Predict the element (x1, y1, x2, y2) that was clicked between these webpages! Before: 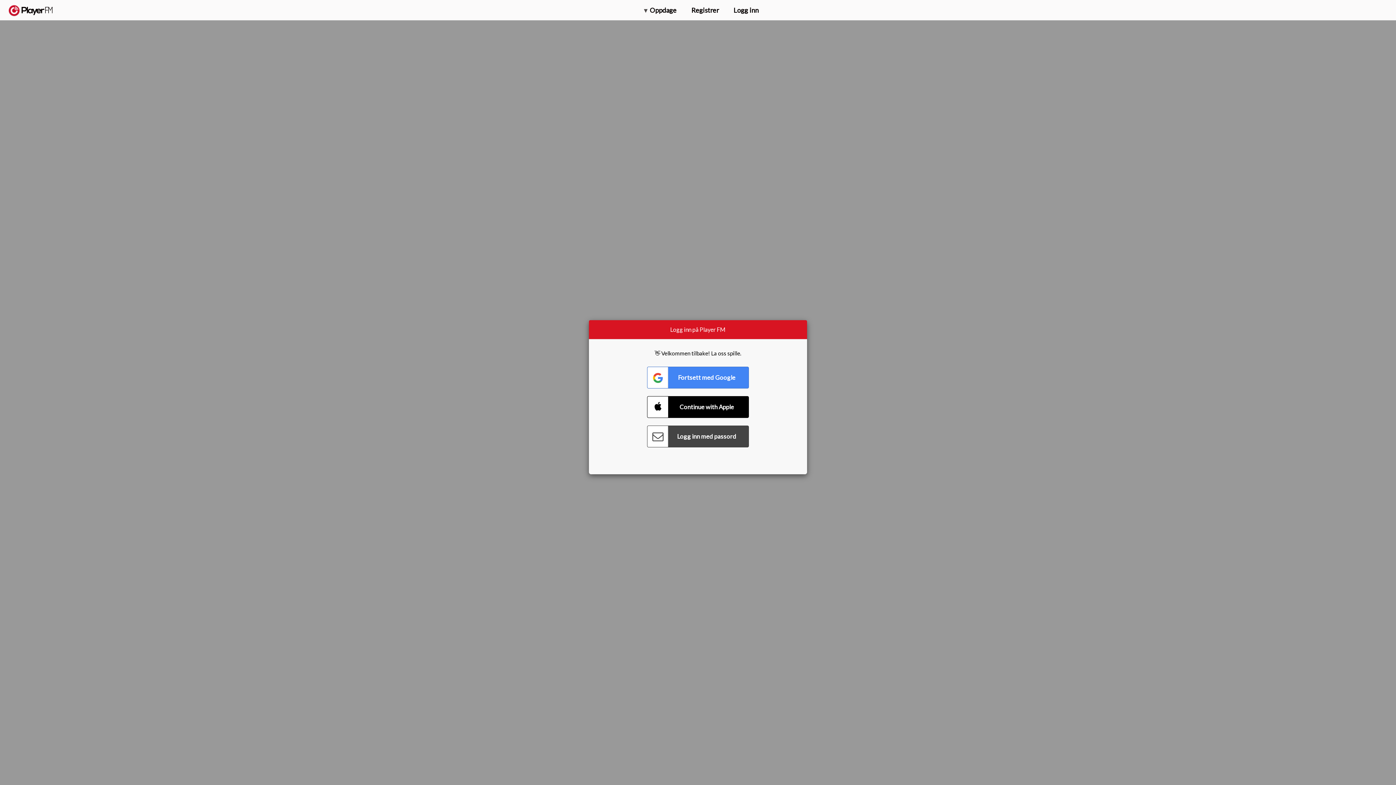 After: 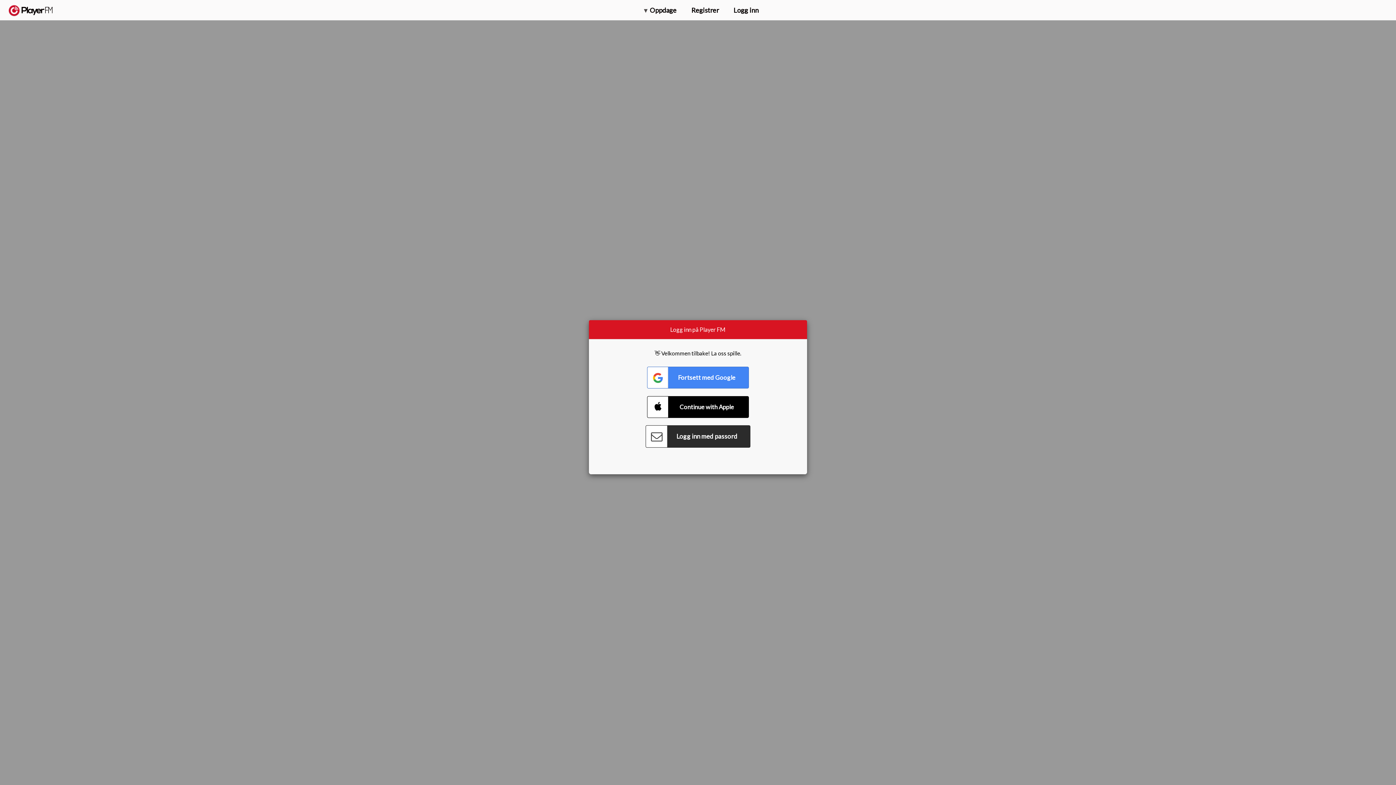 Action: label: Connect with Password bbox: (647, 425, 749, 447)